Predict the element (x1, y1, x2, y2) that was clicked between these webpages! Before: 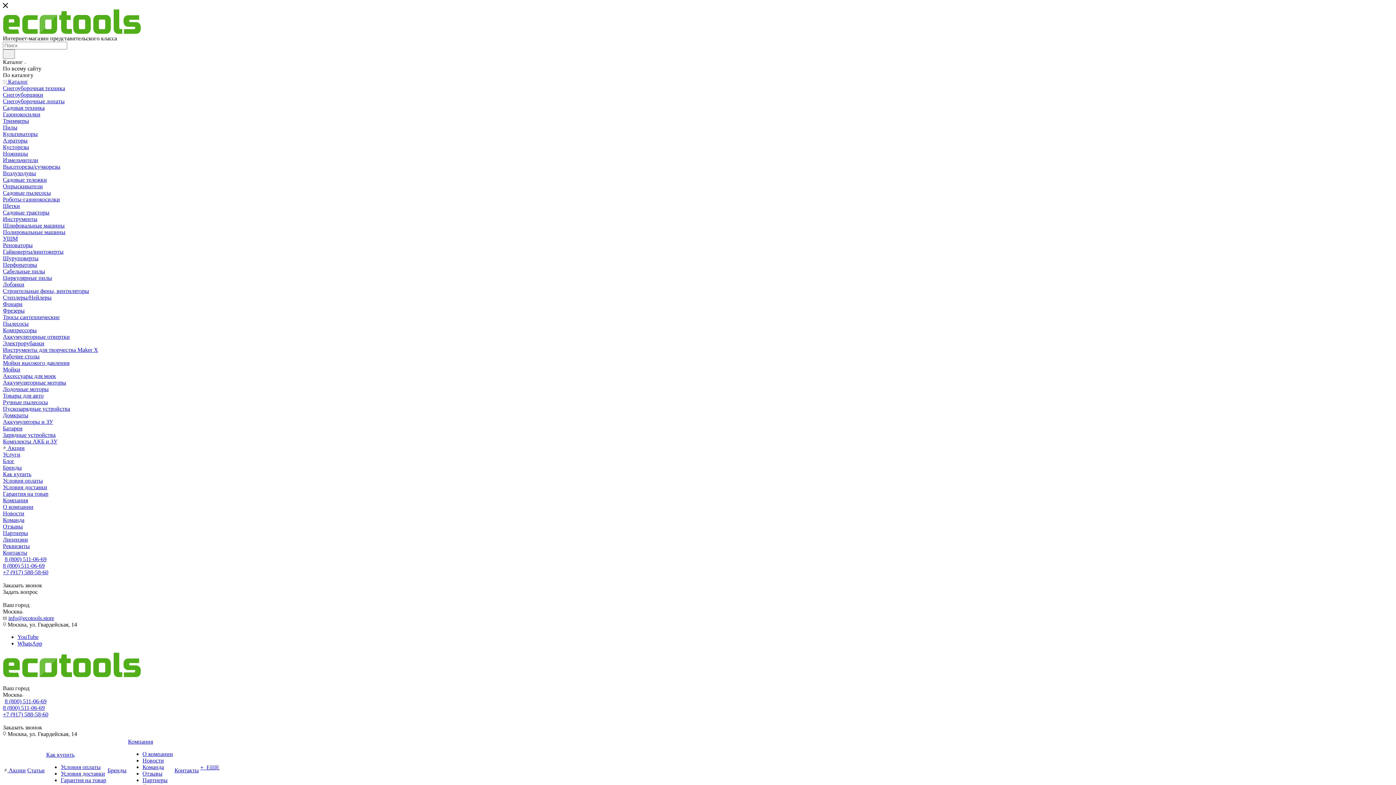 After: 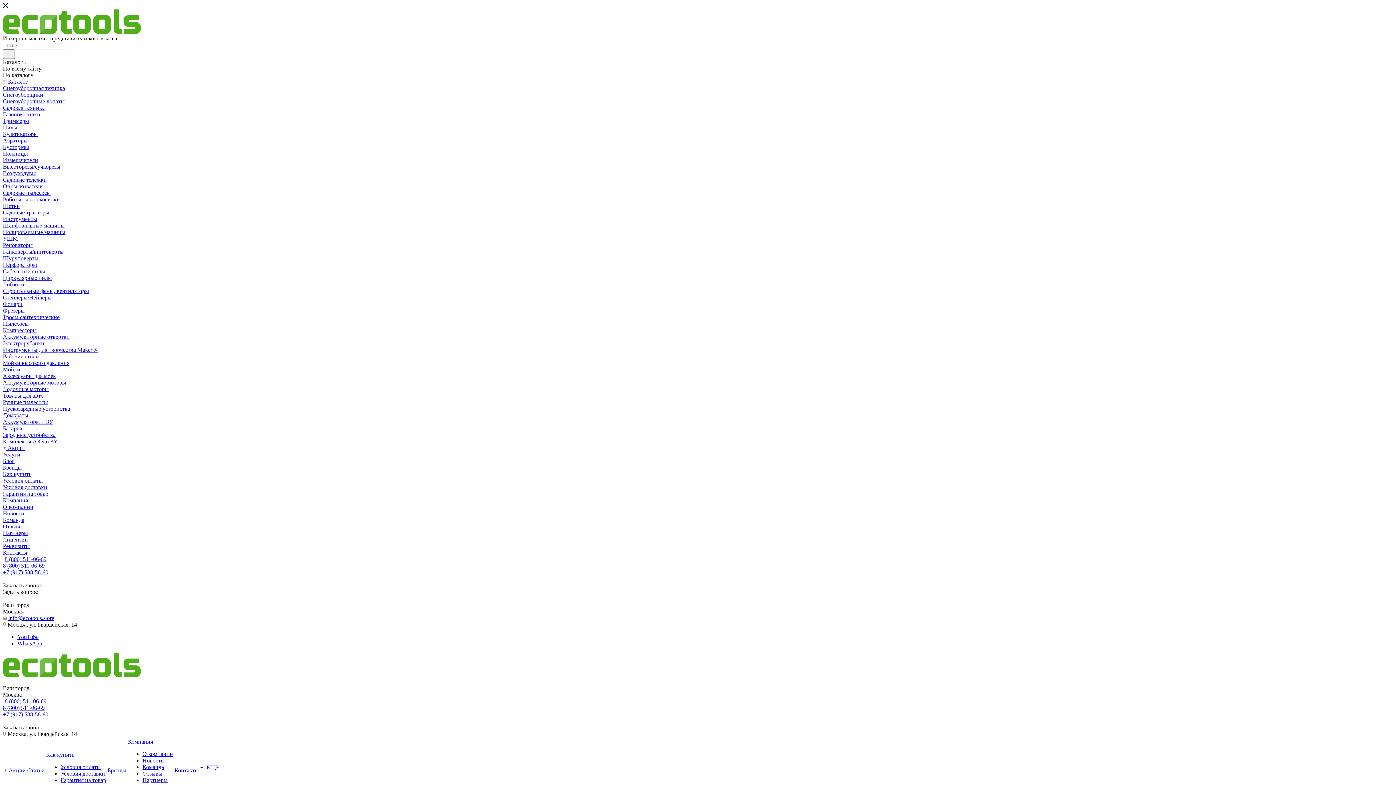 Action: bbox: (2, 137, 27, 143) label: Аэраторы